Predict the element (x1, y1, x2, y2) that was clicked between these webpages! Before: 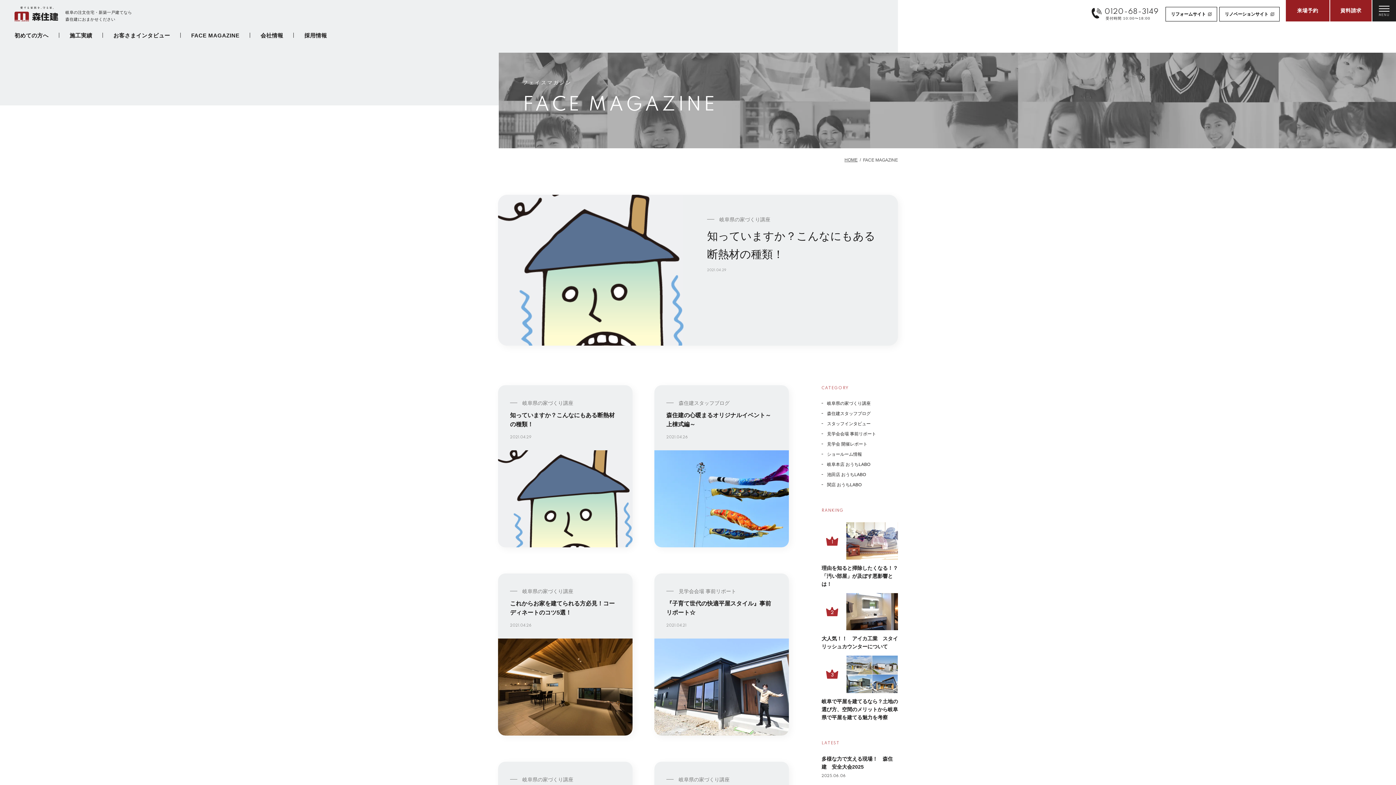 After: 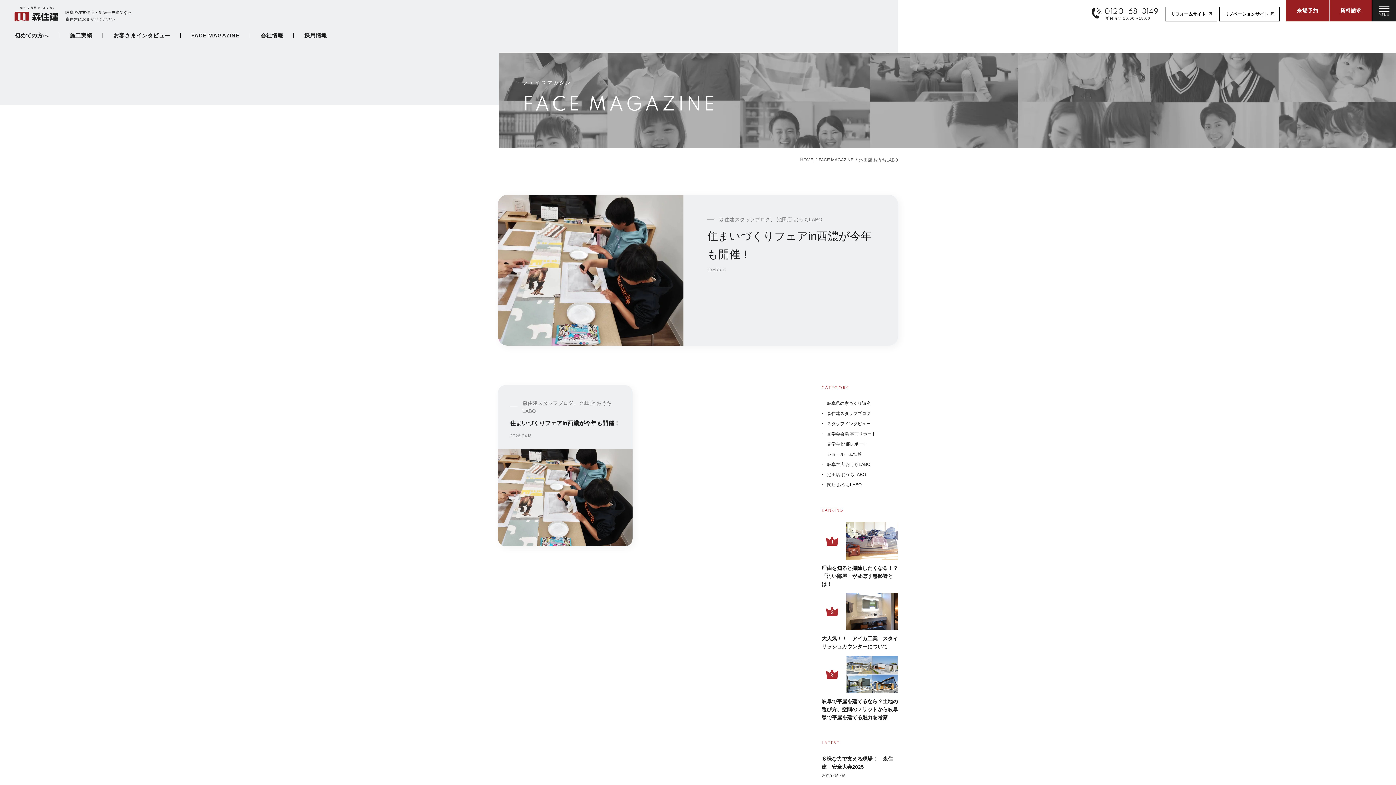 Action: label: 池田店 おうちLABO bbox: (821, 472, 866, 477)